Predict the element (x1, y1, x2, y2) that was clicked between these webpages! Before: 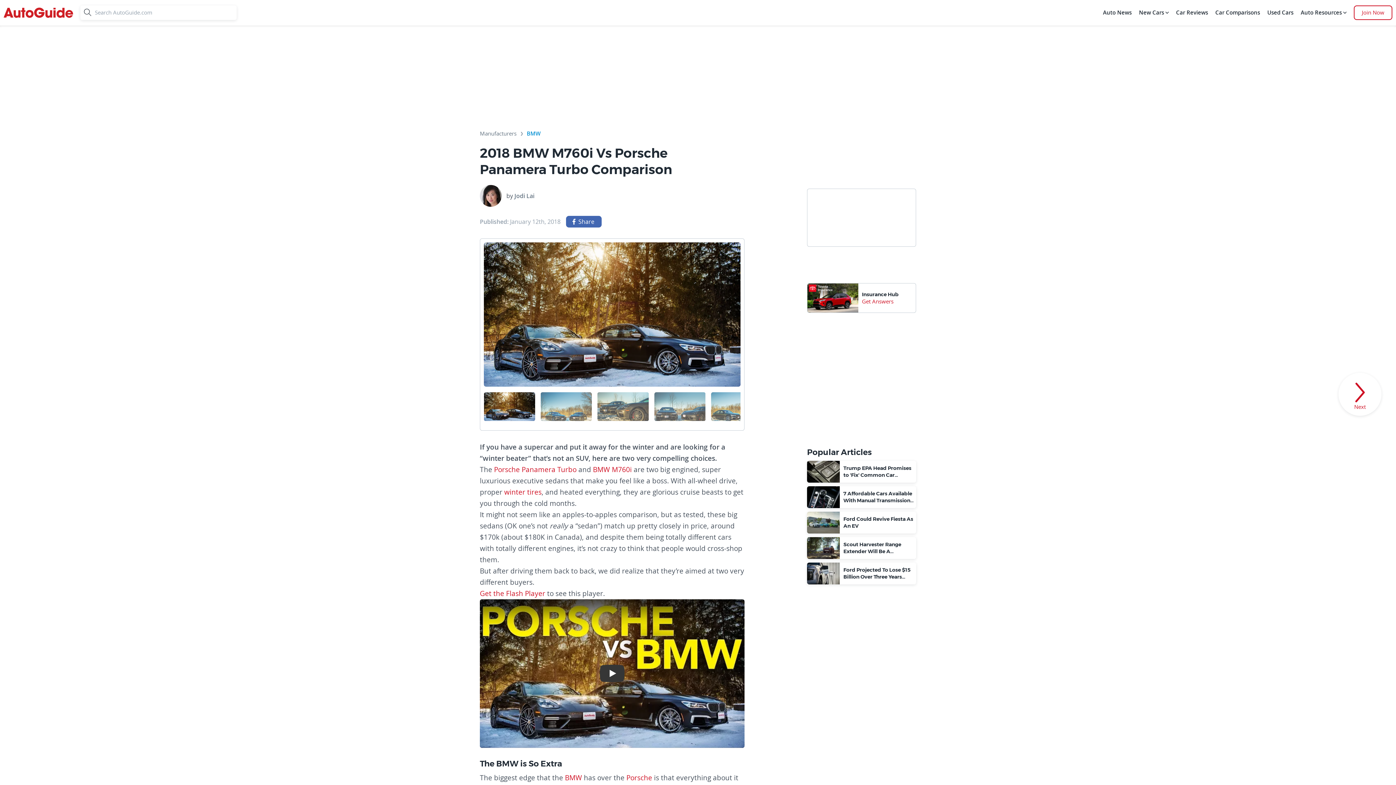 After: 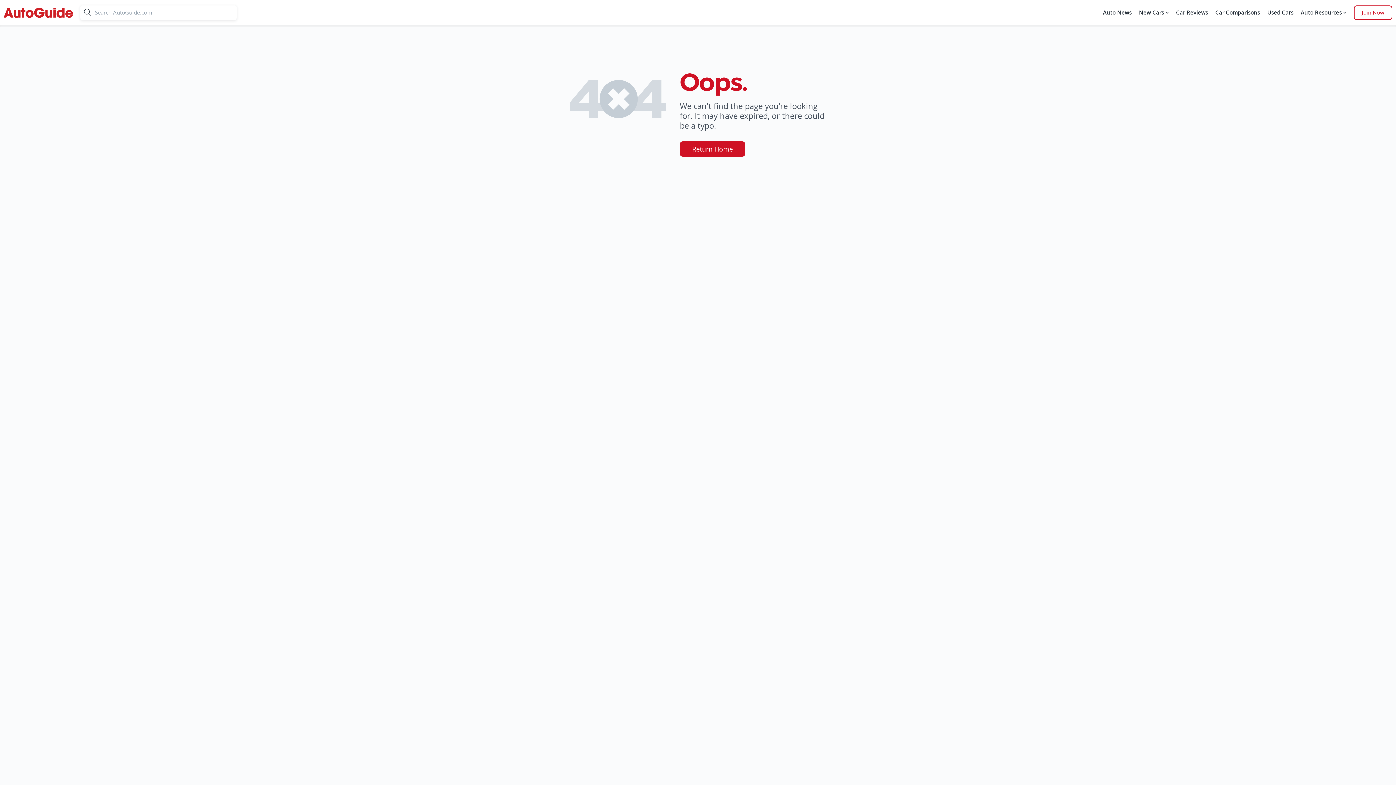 Action: label: BMW M760i bbox: (593, 464, 632, 474)